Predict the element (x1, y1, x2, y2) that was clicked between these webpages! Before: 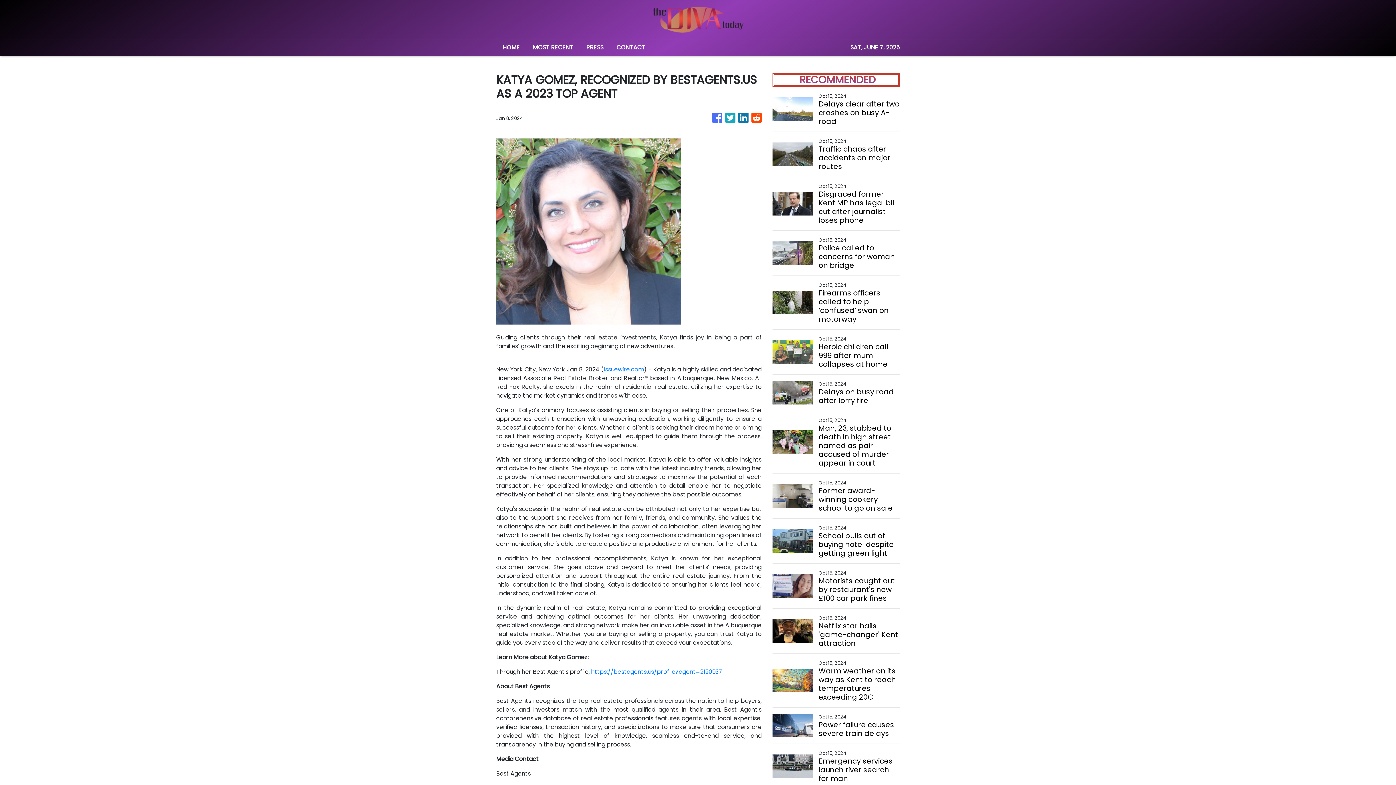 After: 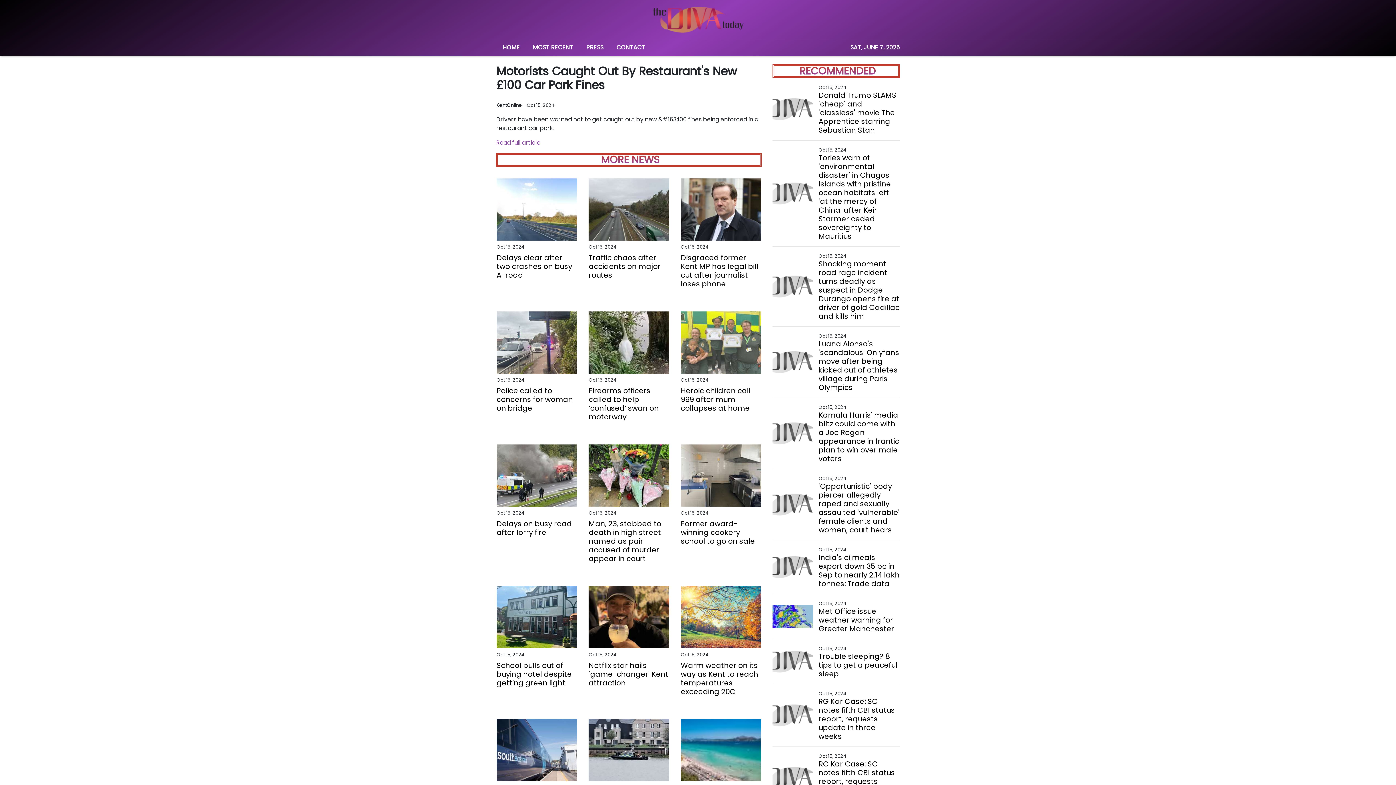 Action: bbox: (818, 576, 899, 602) label: Motorists caught out by restaurant's new £100 car park fines